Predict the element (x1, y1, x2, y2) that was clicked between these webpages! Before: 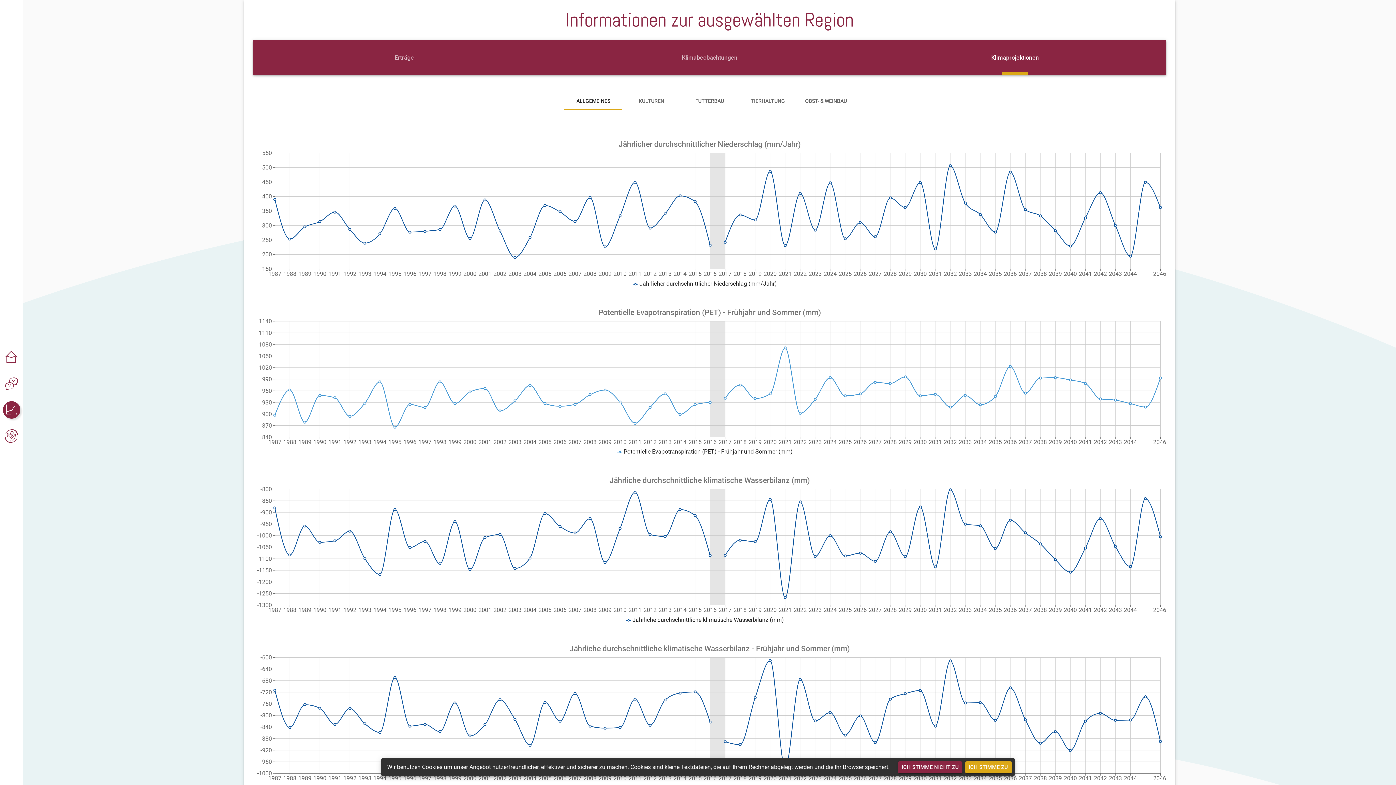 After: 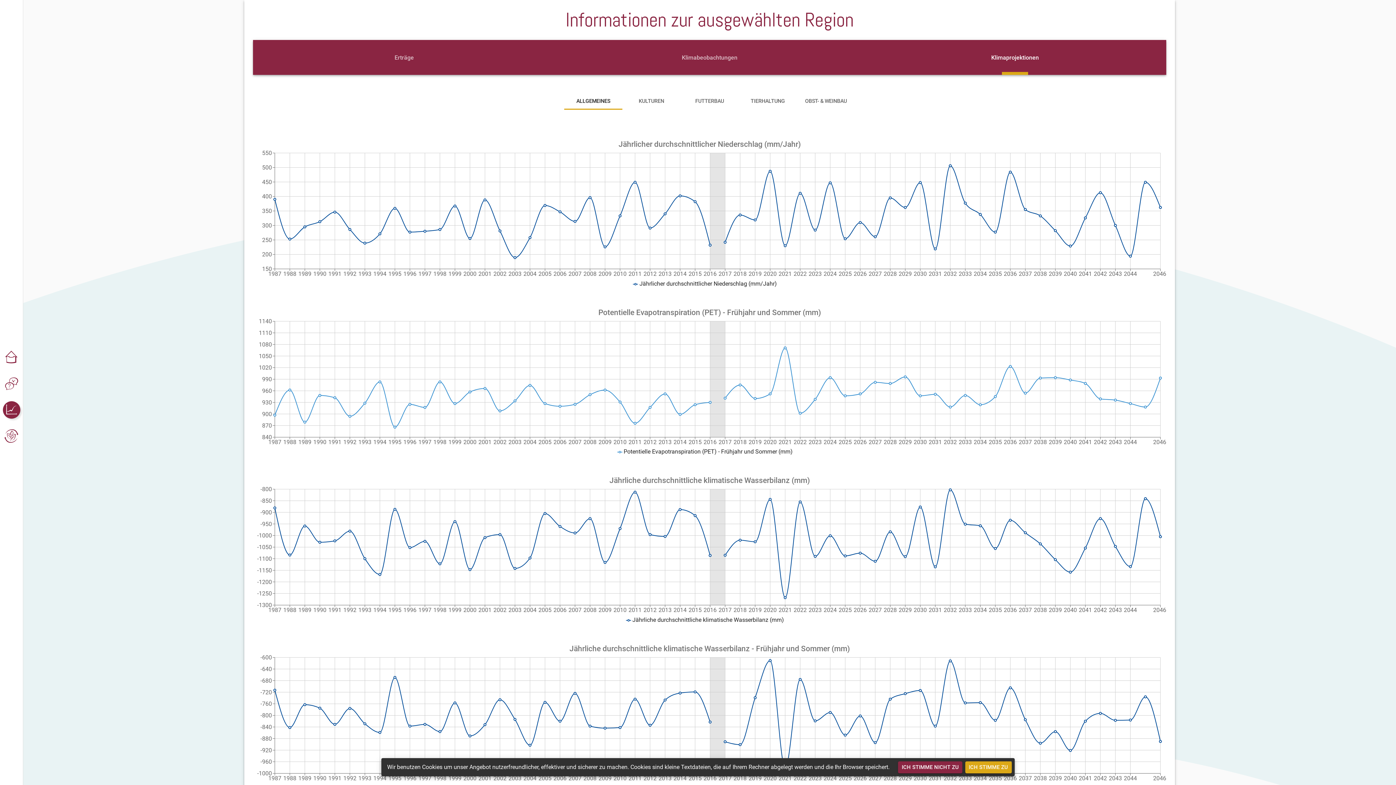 Action: bbox: (986, 40, 1044, 74) label: Klimaprojektionen